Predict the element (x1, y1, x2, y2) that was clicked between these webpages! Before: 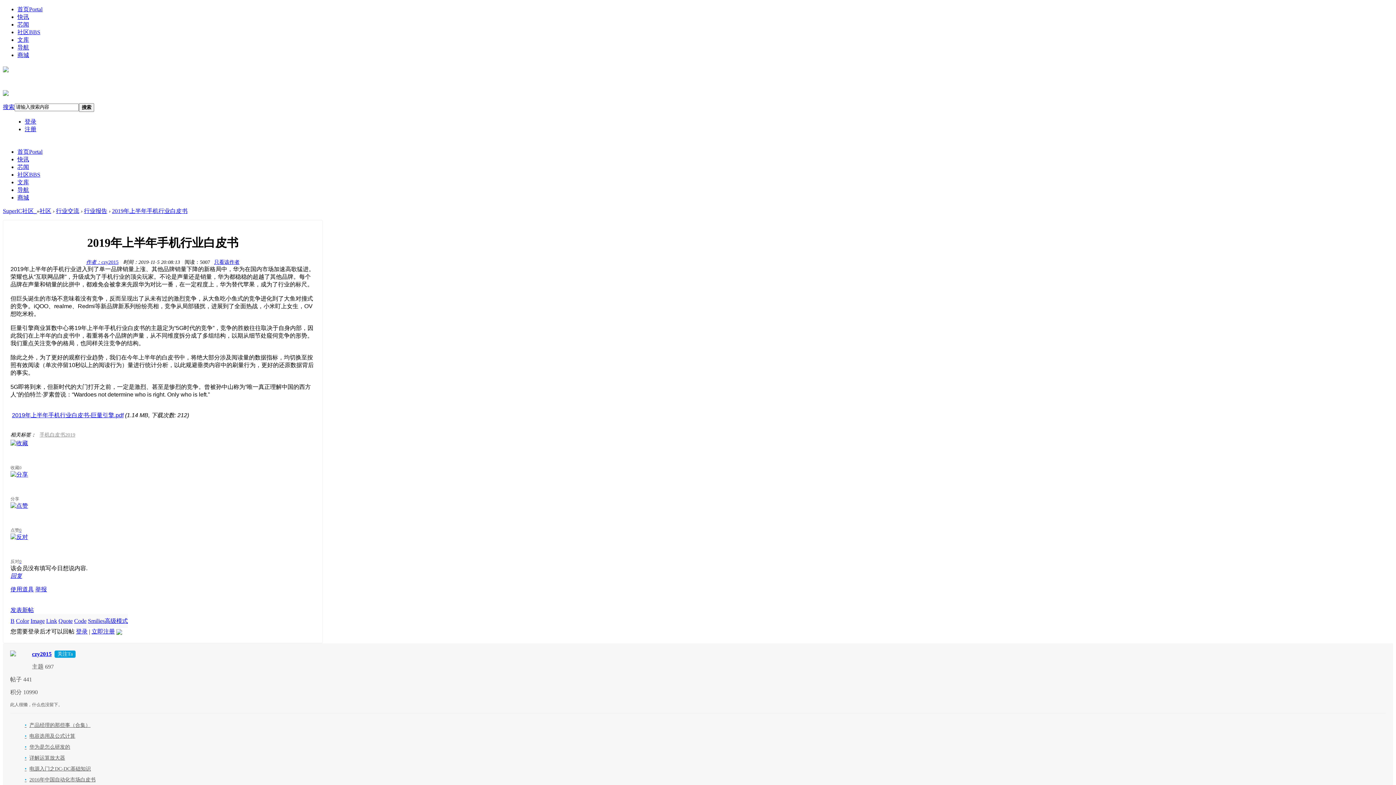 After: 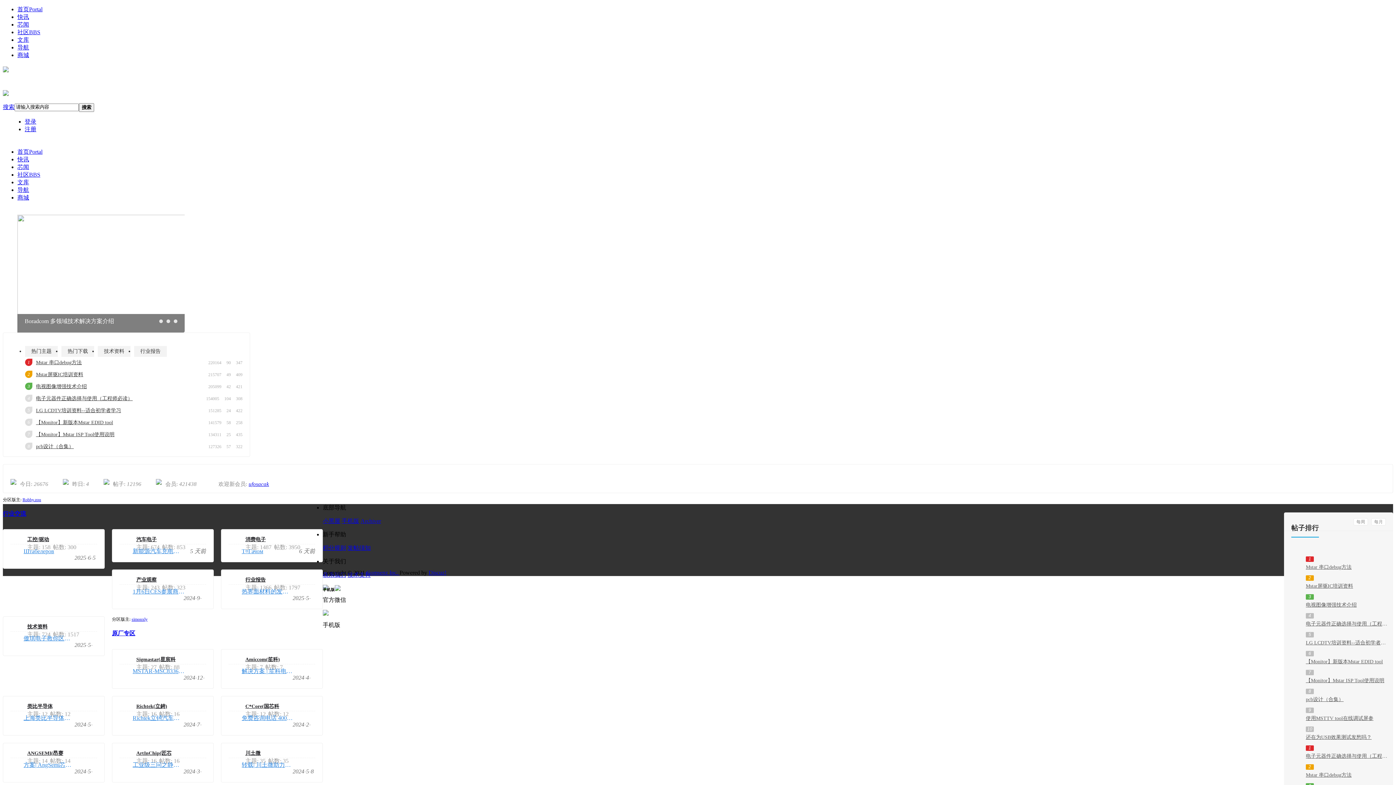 Action: bbox: (17, 29, 40, 35) label: 社区BBS